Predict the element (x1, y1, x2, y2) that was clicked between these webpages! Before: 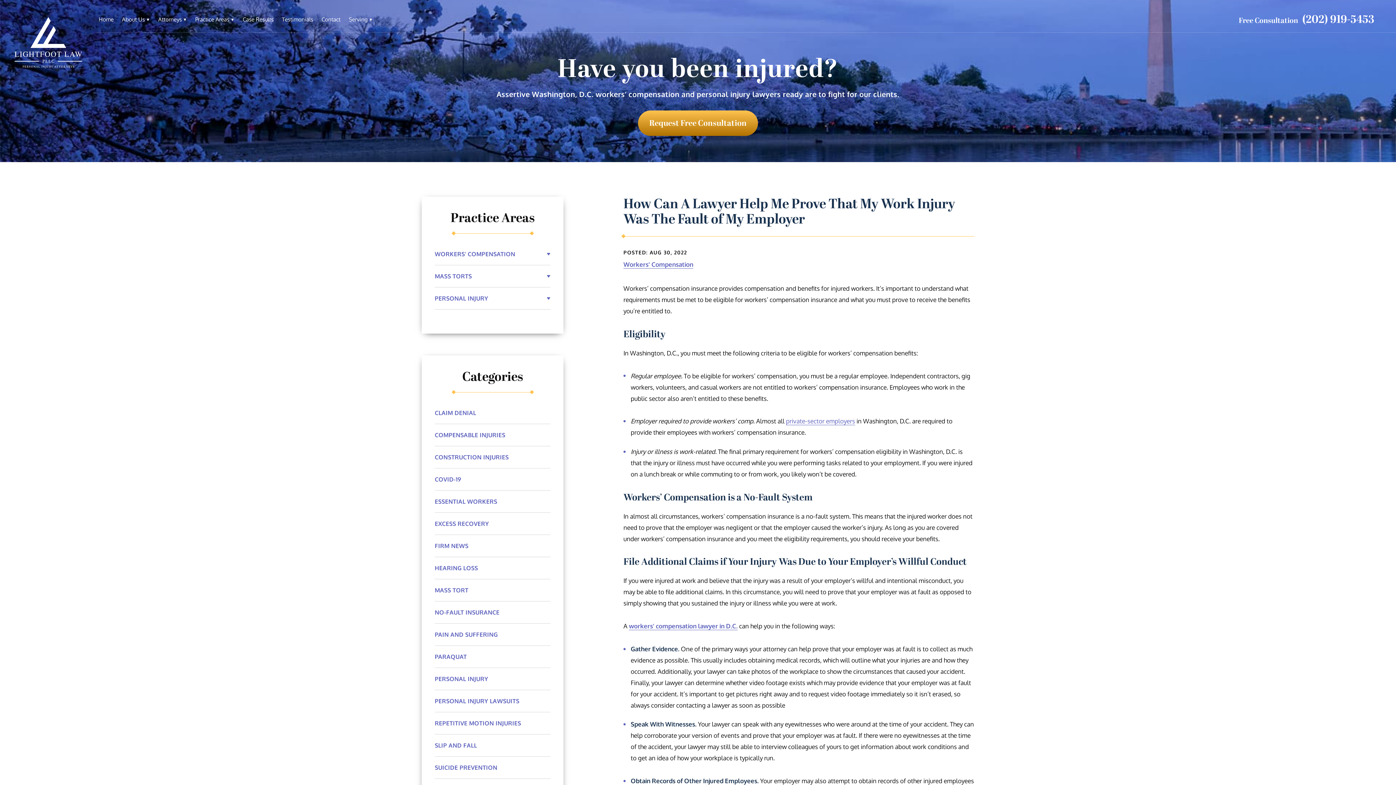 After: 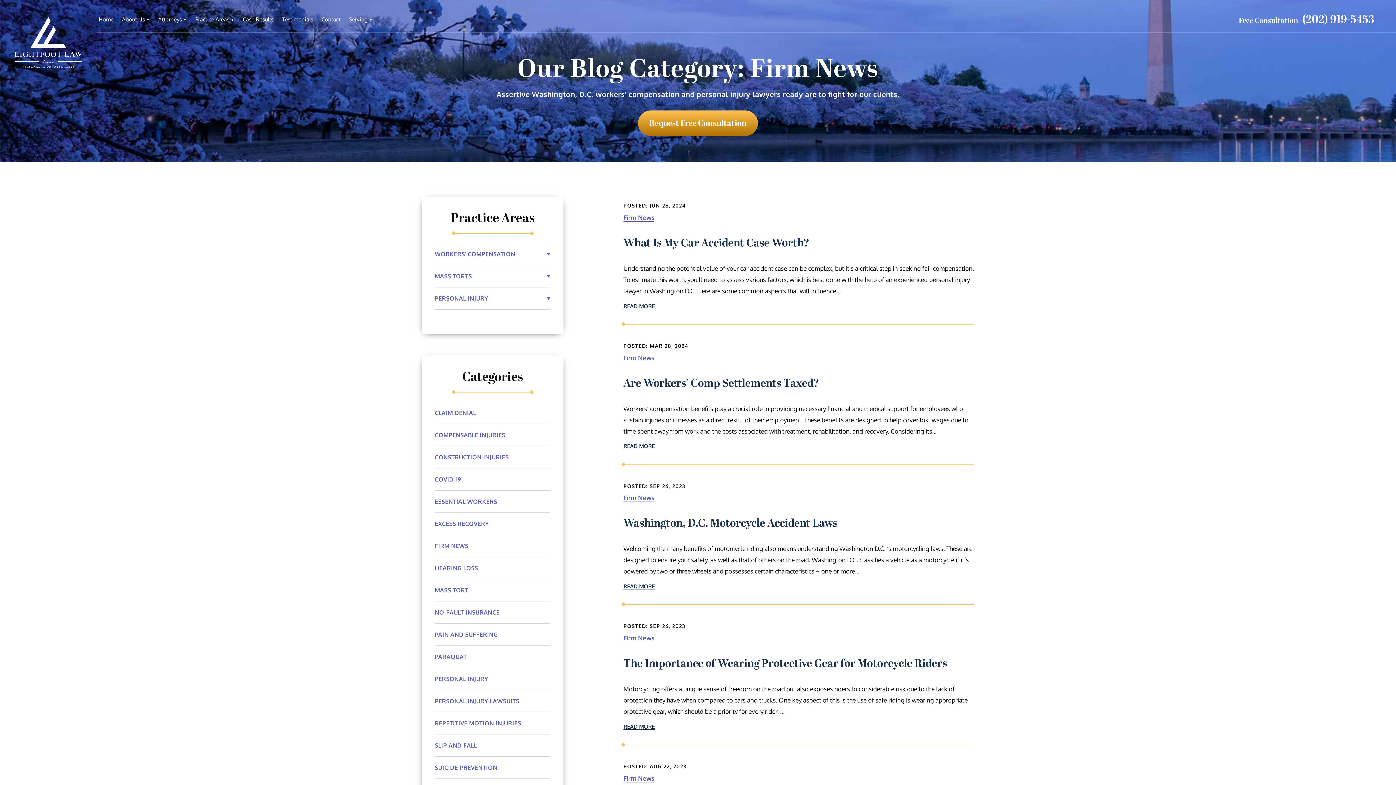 Action: label: FIRM NEWS bbox: (434, 535, 550, 557)